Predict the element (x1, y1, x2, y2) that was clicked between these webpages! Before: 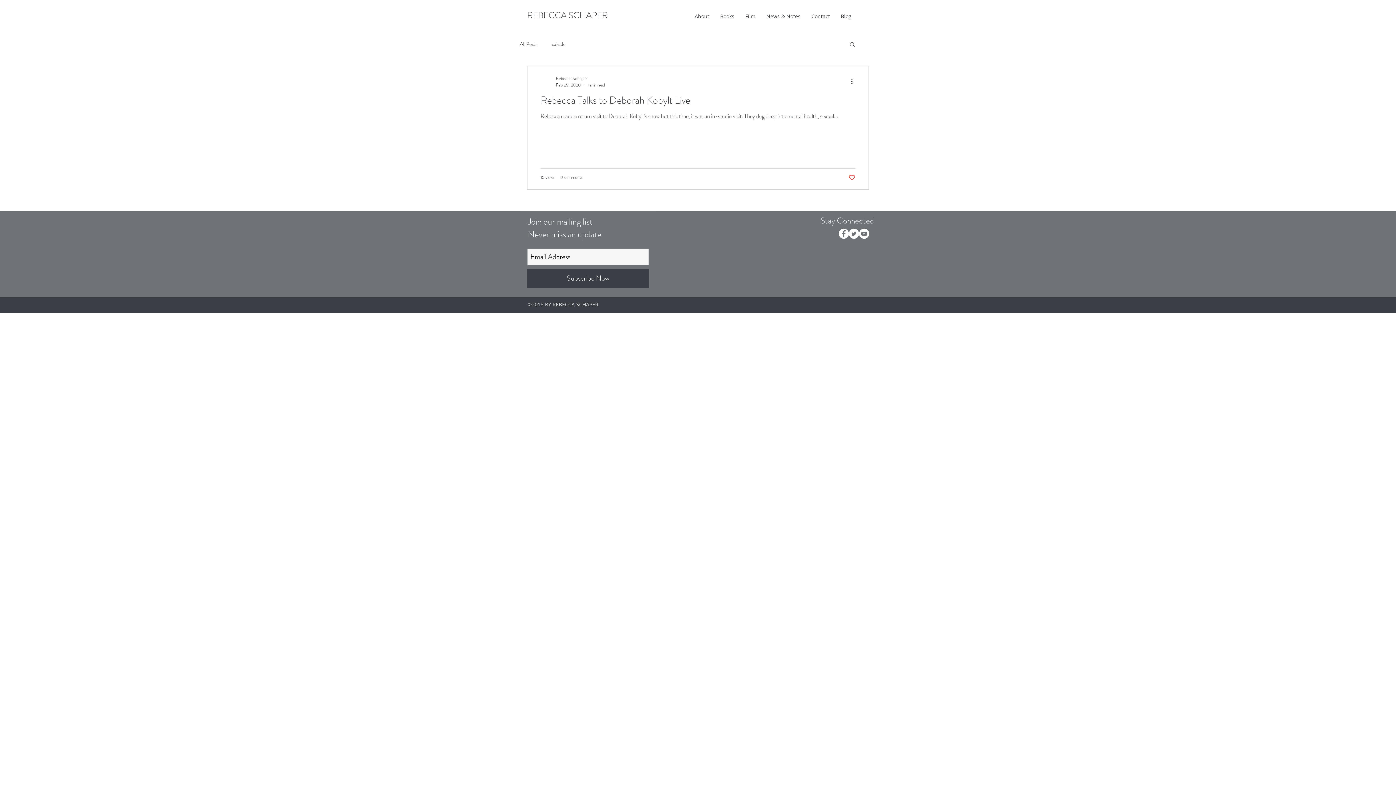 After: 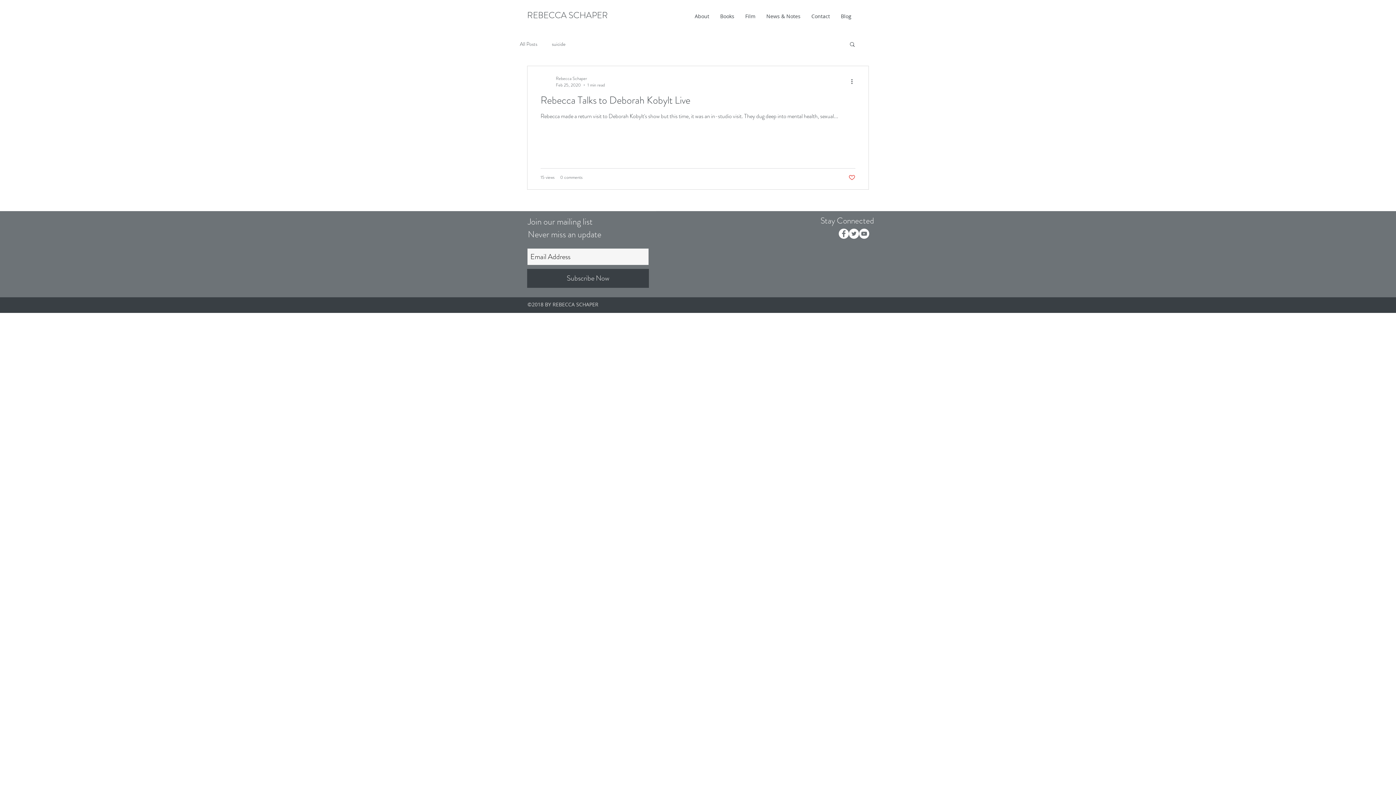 Action: label: YouTube - White Circle bbox: (859, 228, 869, 238)